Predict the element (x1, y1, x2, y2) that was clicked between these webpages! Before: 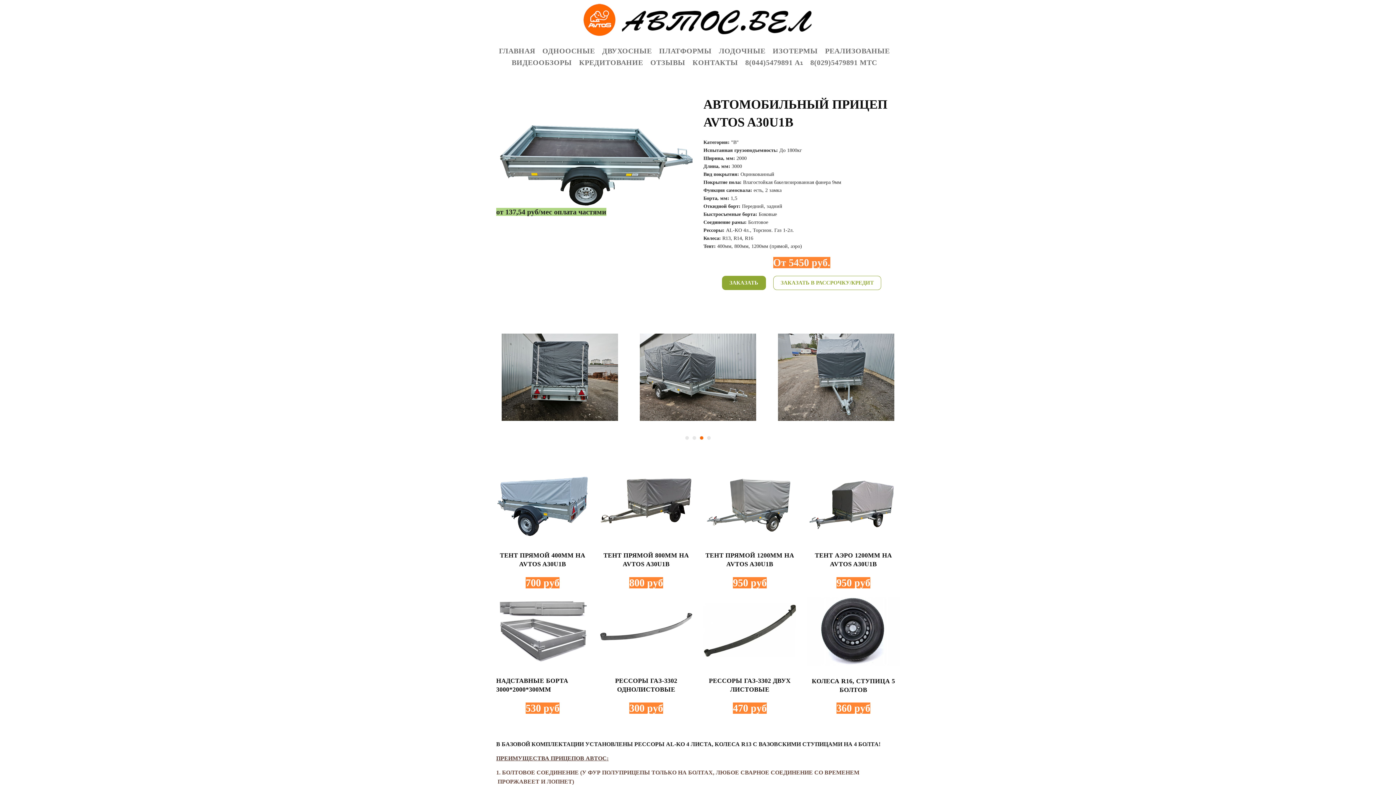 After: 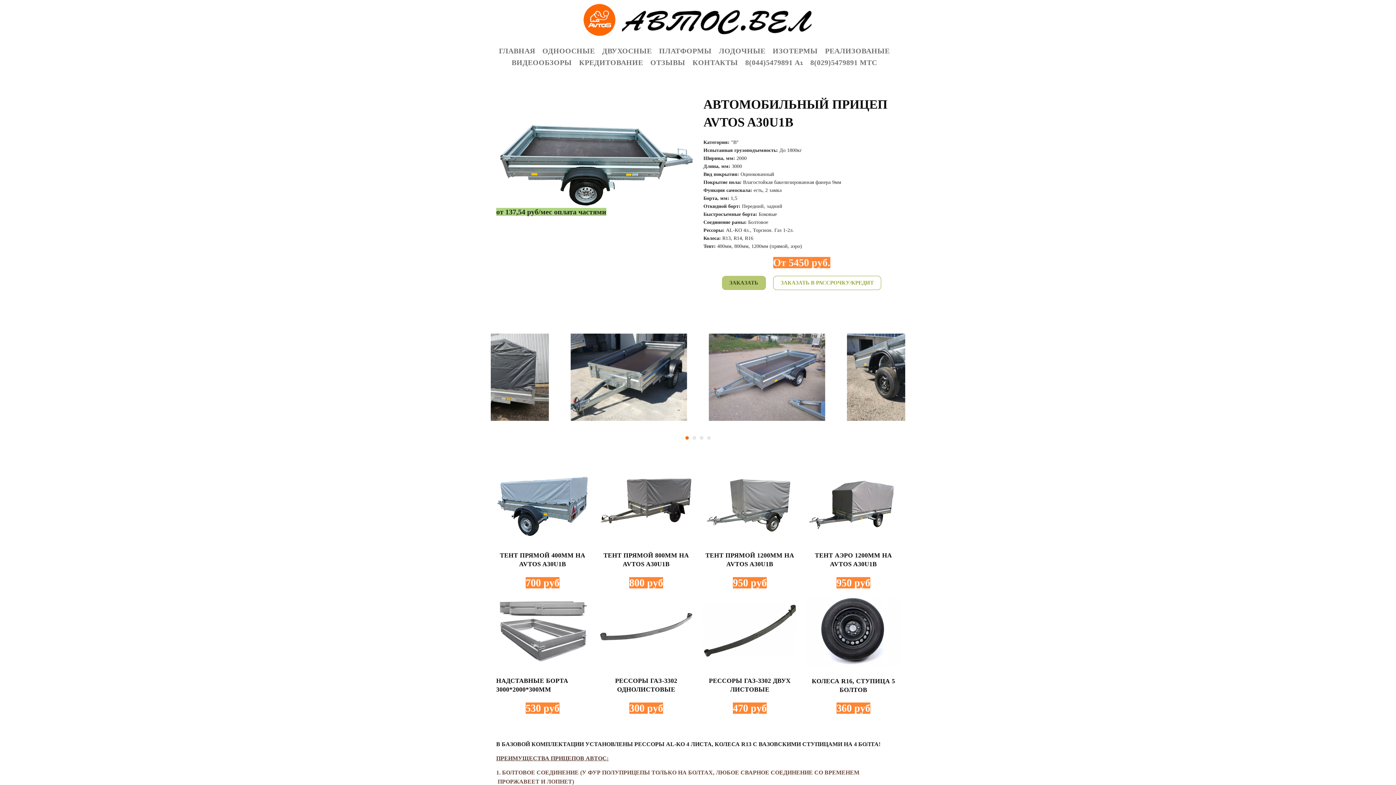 Action: label: ЗАКАЗАТЬ bbox: (722, 275, 766, 290)